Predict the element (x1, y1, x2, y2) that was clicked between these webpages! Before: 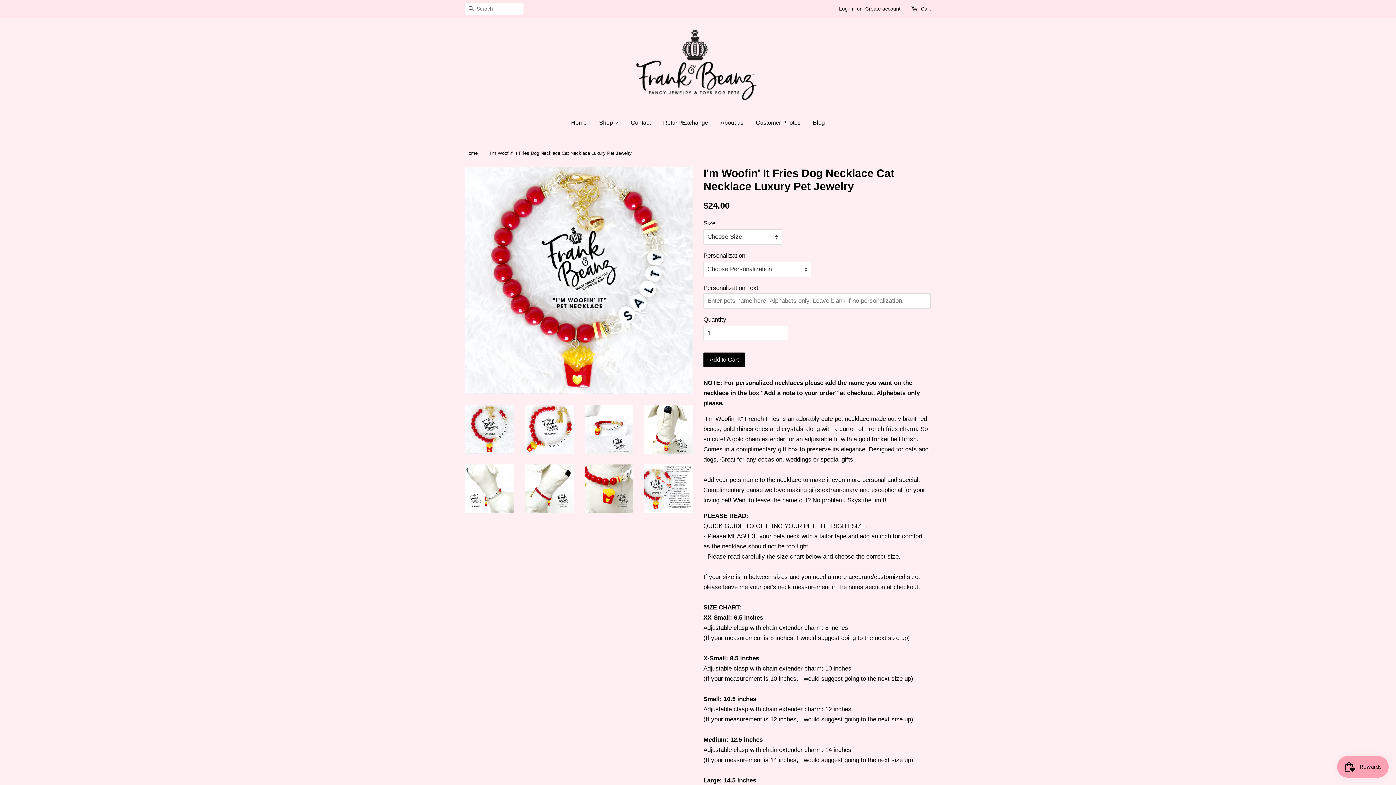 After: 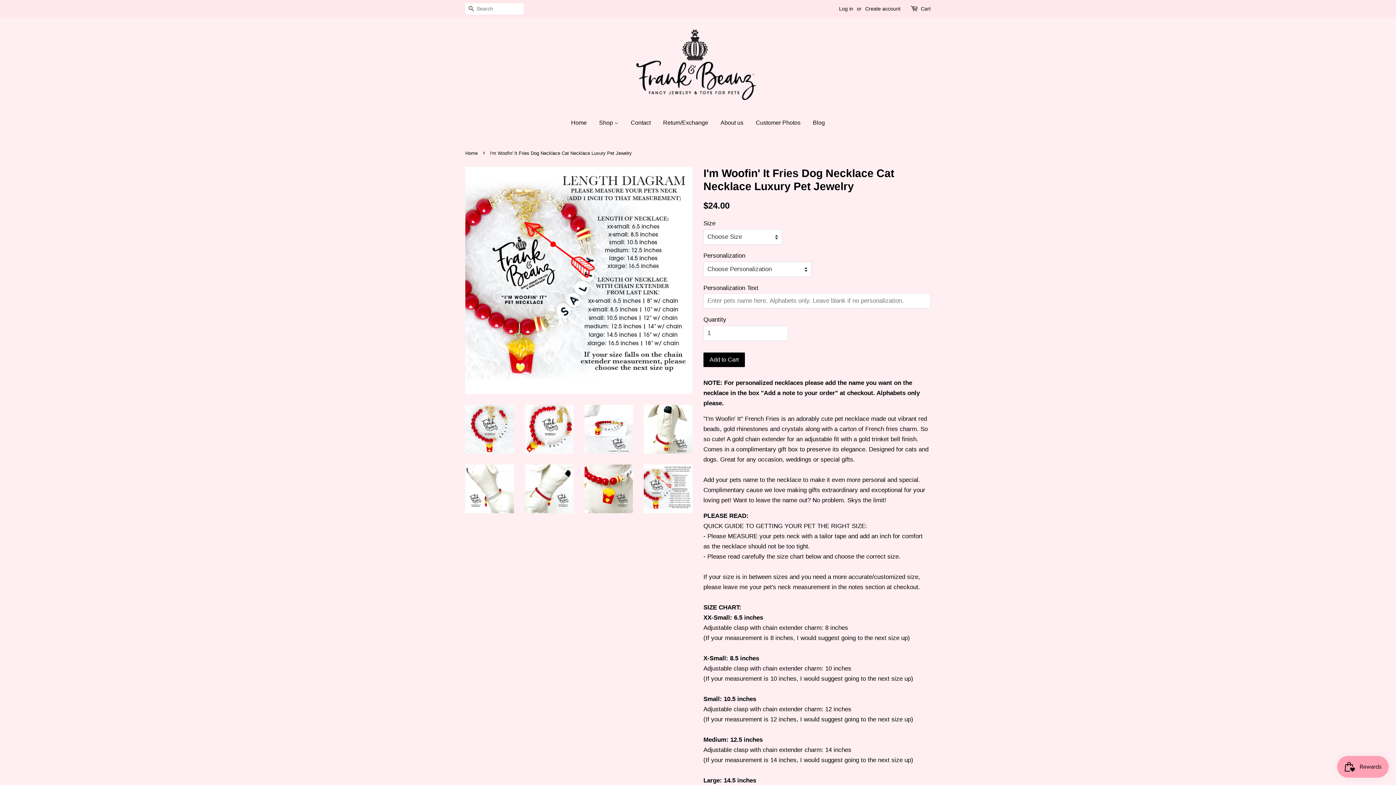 Action: bbox: (644, 464, 692, 513)